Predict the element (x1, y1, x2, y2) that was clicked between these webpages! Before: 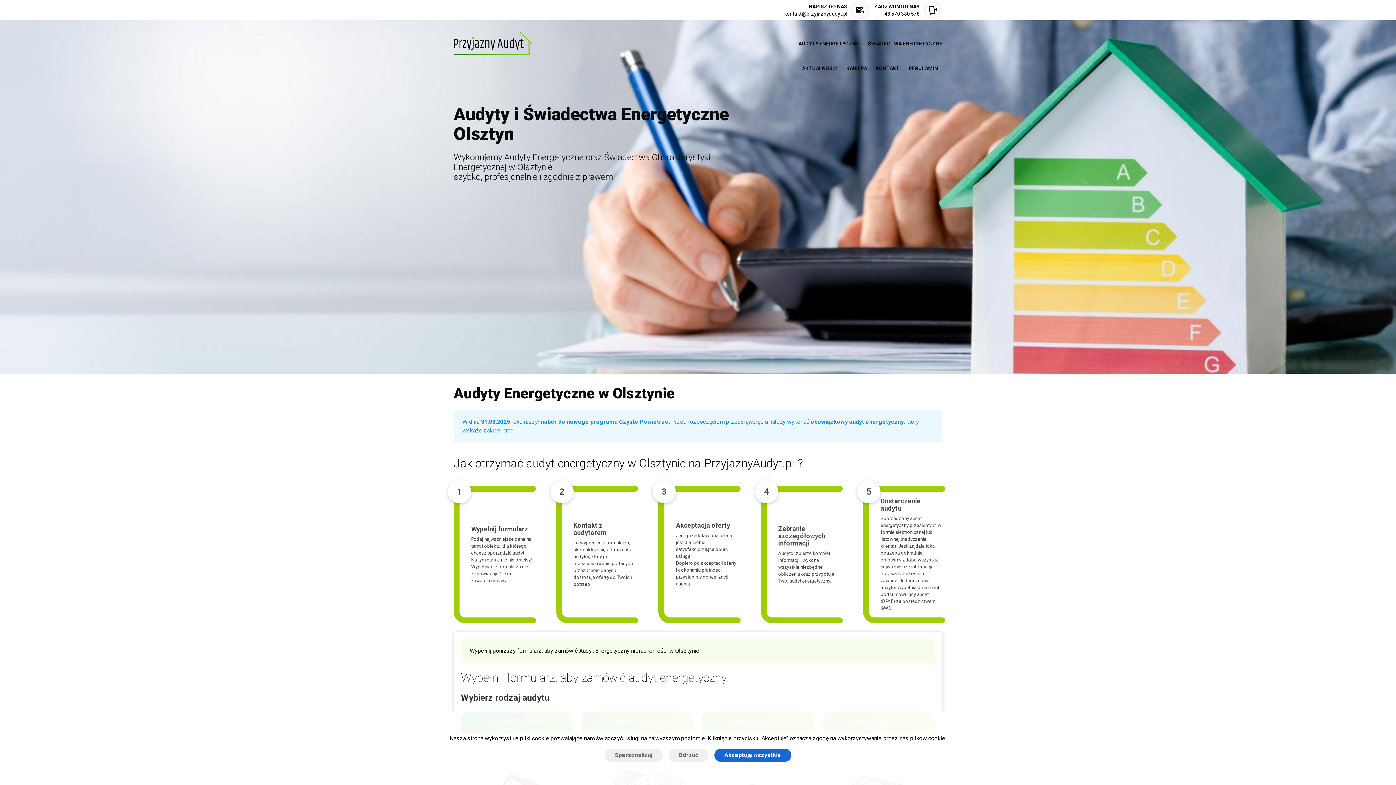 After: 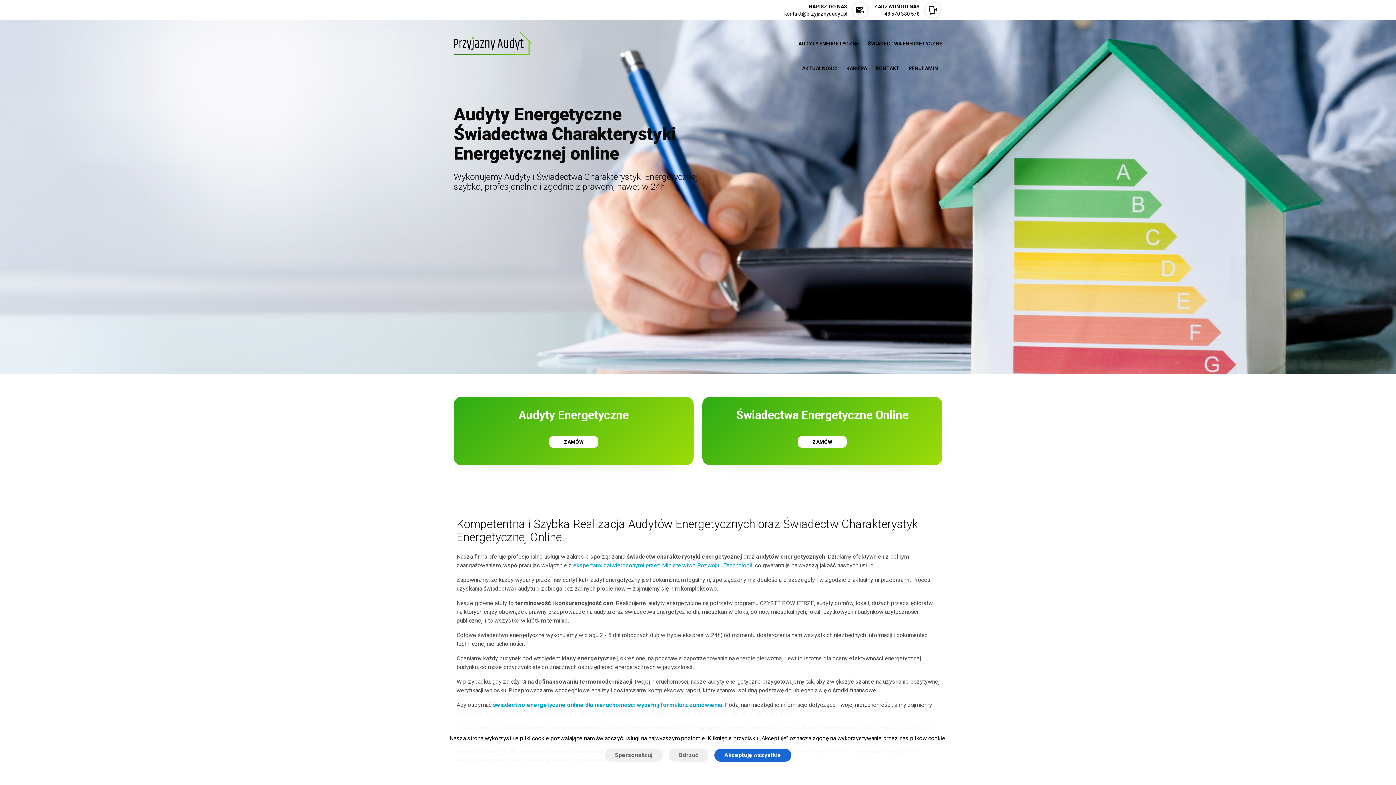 Action: bbox: (449, 20, 536, 61)